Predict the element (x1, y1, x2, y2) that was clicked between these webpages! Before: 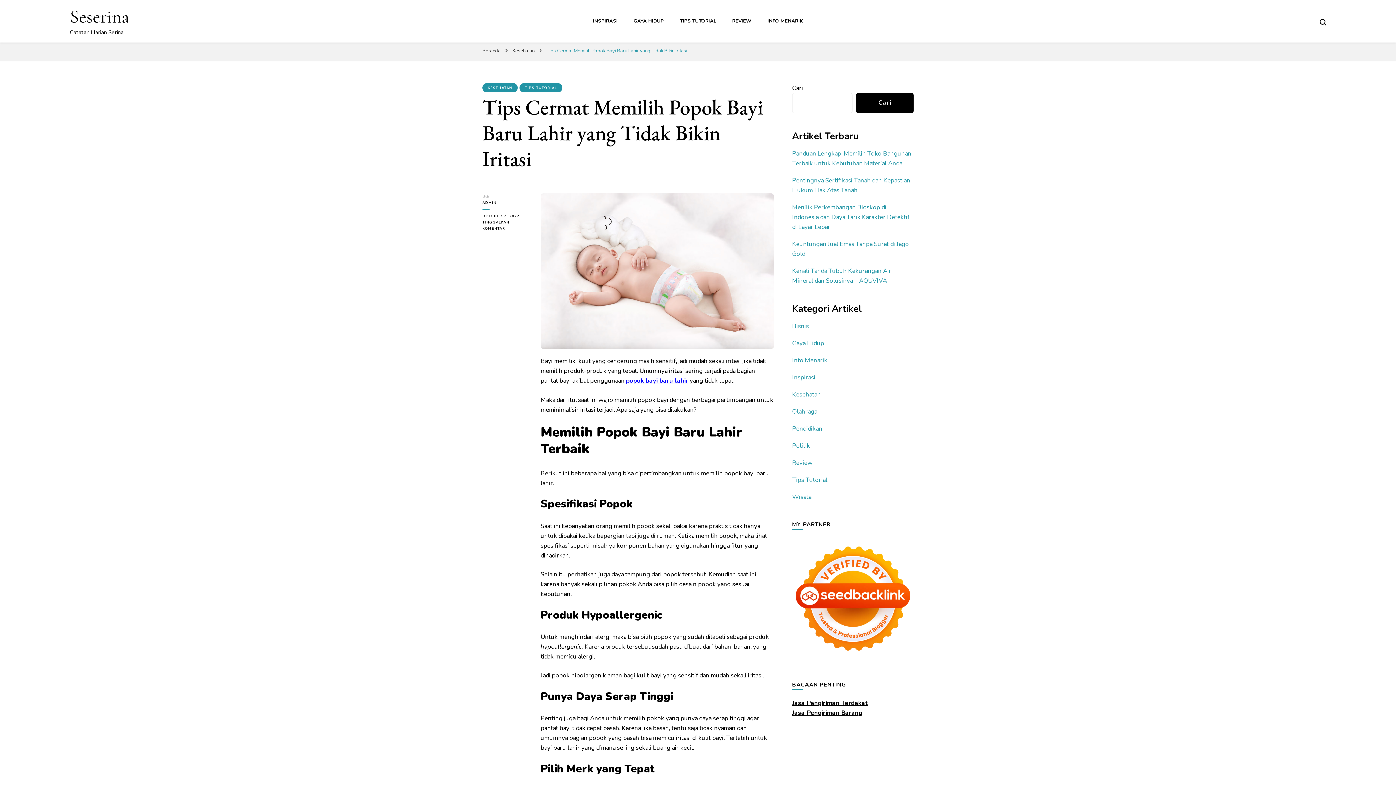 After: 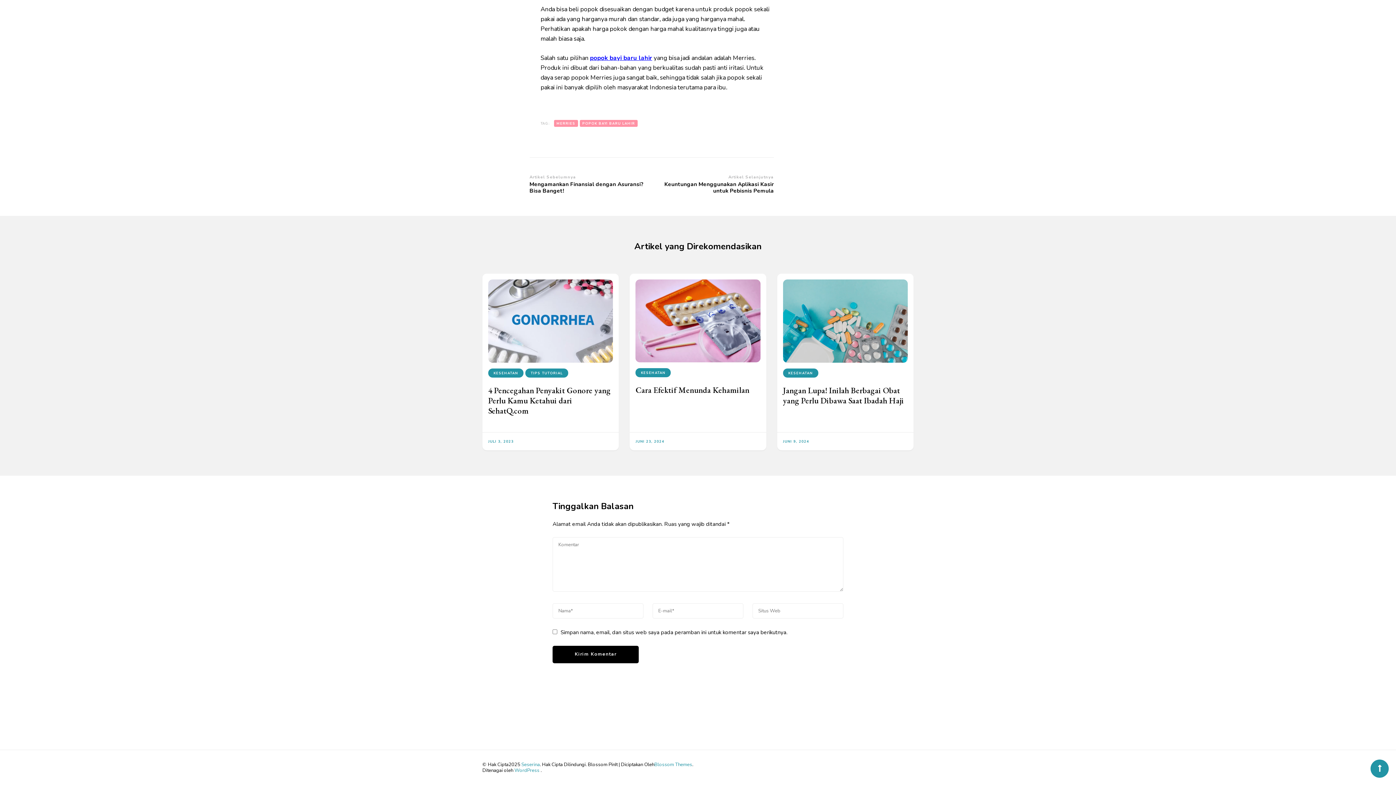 Action: label: TINGGALKAN KOMENTAR
PADA TIPS CERMAT MEMILIH POPOK BAYI BARU LAHIR YANG TIDAK BIKIN IRITASI bbox: (482, 219, 529, 231)